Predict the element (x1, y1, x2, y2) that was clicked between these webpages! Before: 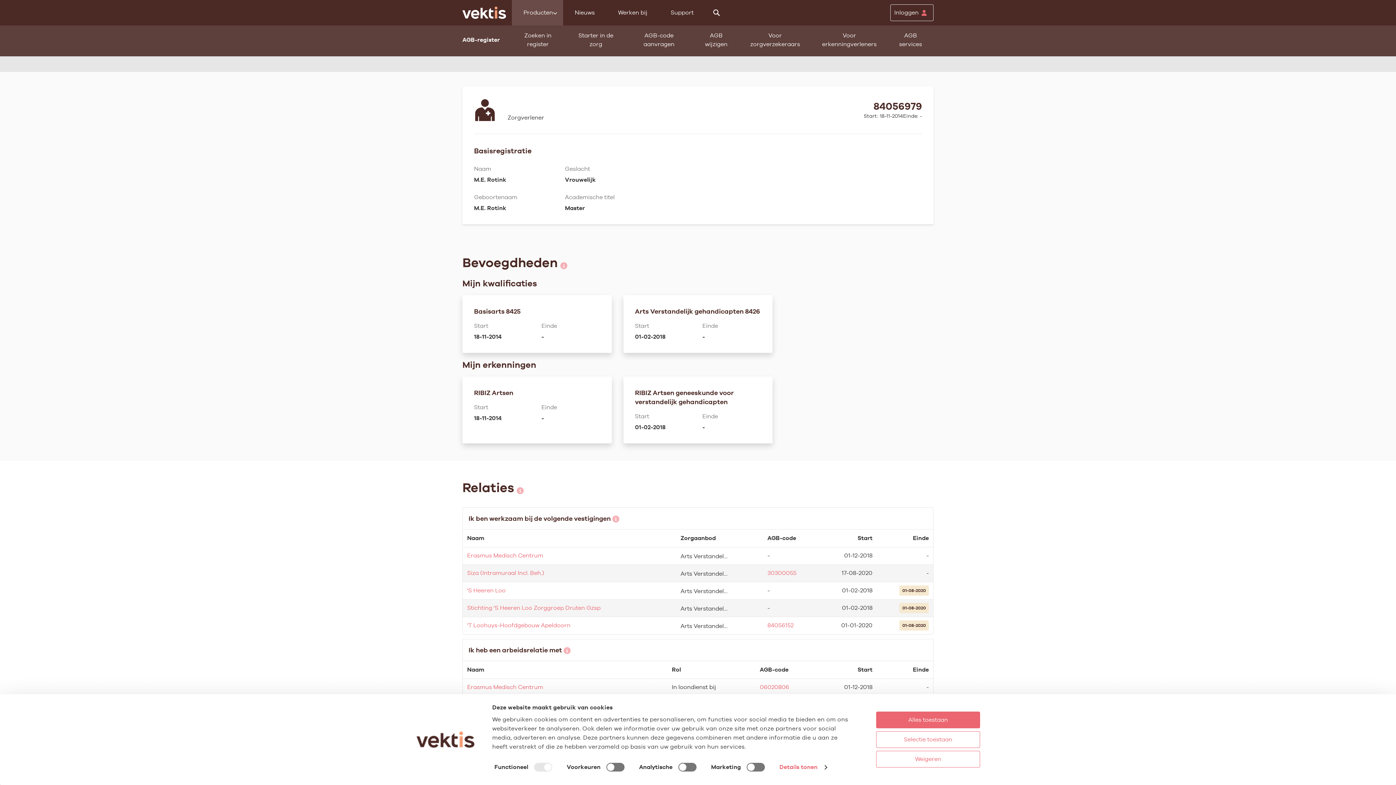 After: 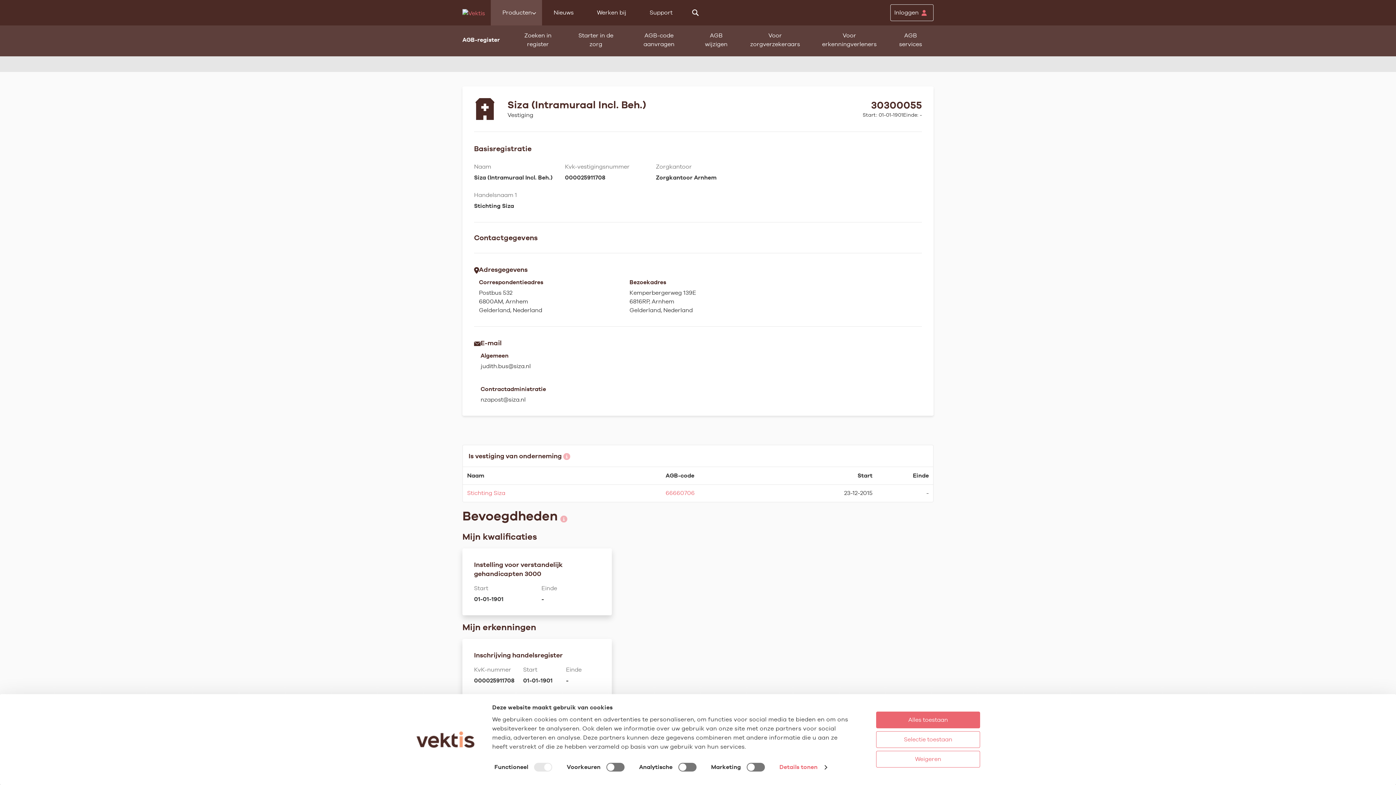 Action: label: Siza (Intramuraal Incl. Beh.) bbox: (467, 569, 544, 576)